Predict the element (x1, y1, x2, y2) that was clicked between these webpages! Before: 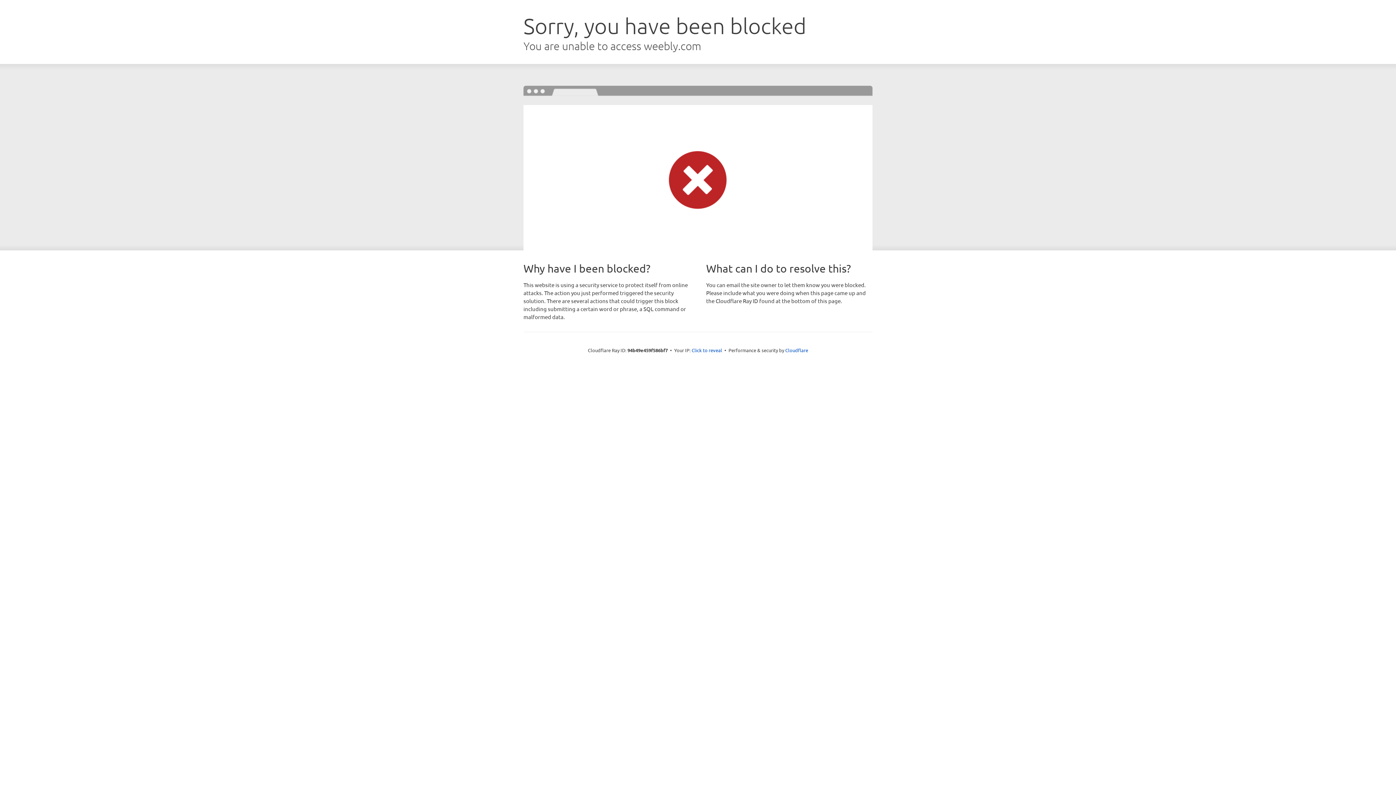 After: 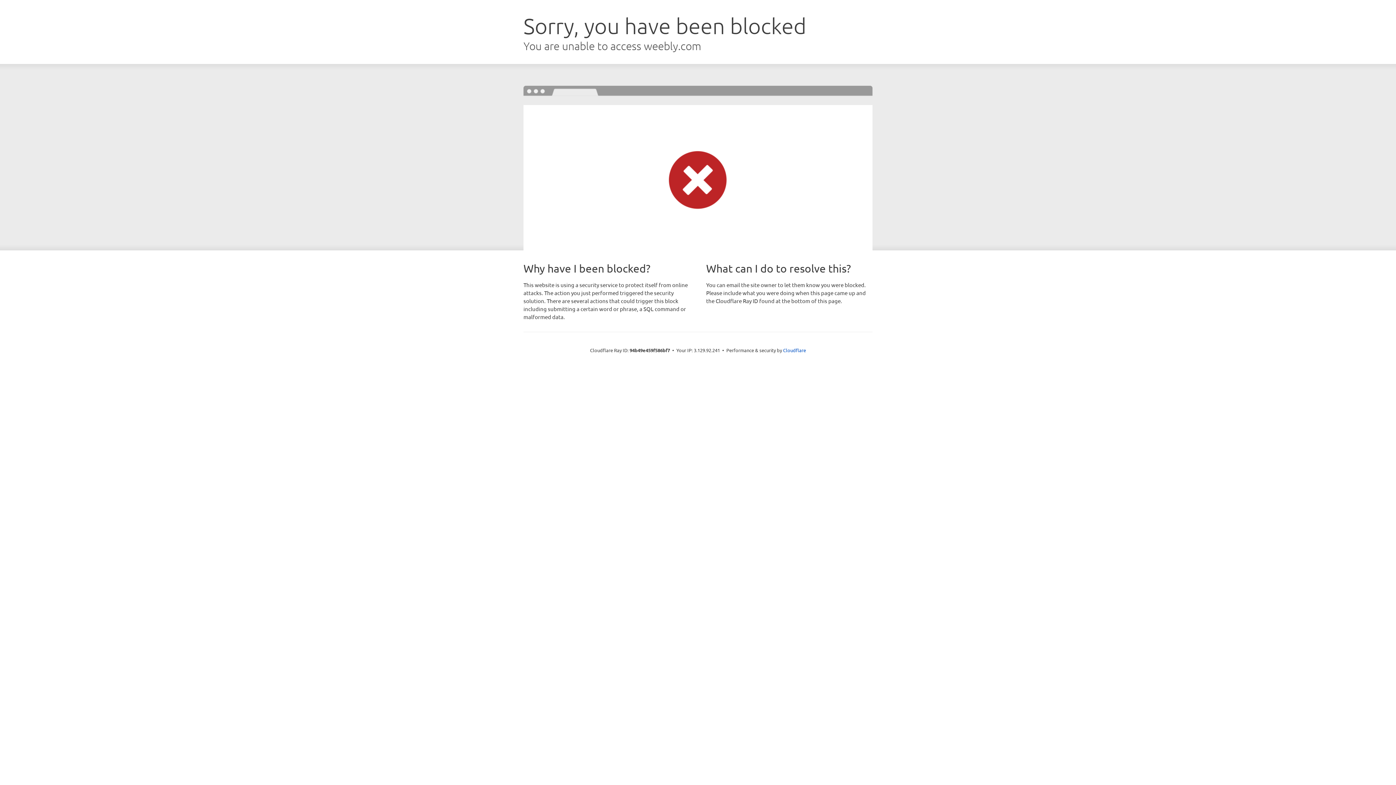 Action: label: Click to reveal bbox: (691, 346, 722, 353)